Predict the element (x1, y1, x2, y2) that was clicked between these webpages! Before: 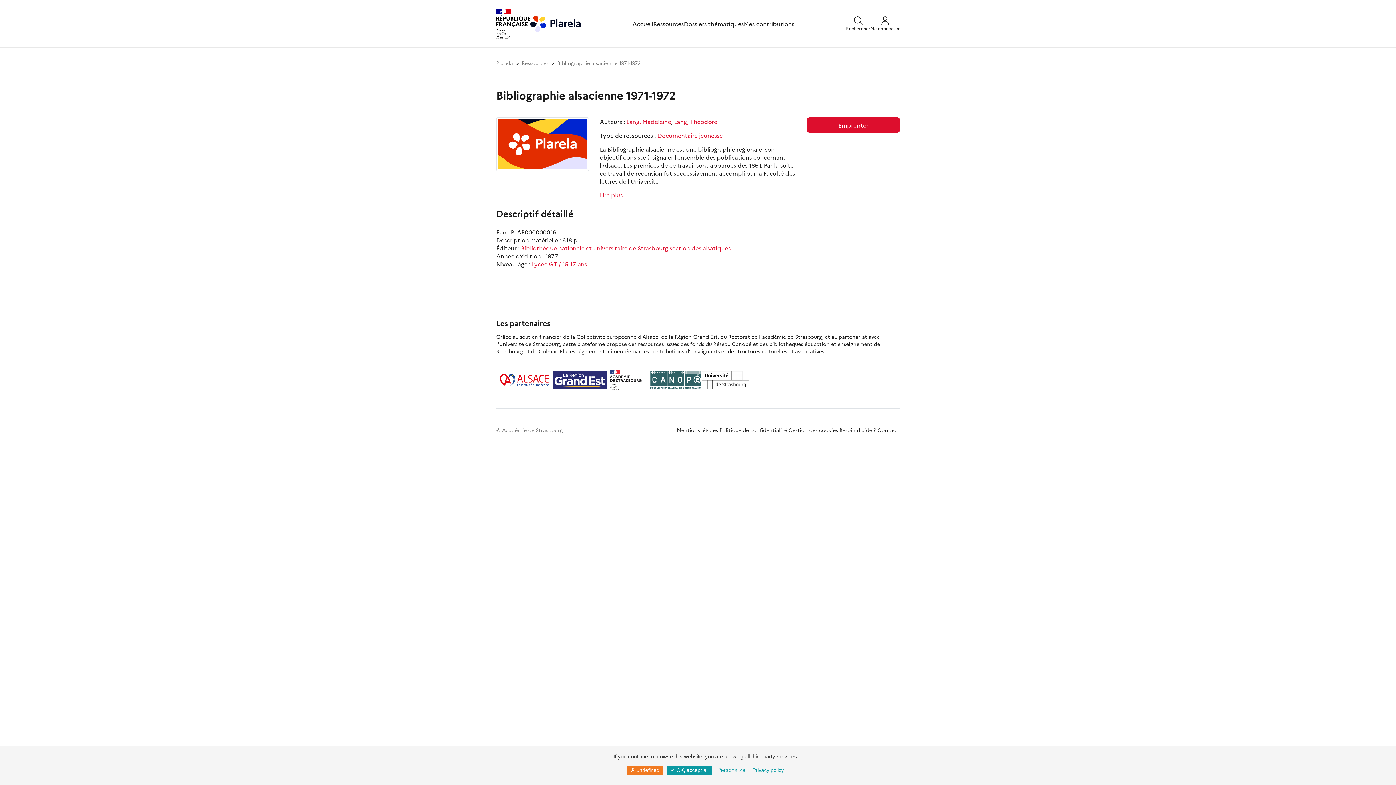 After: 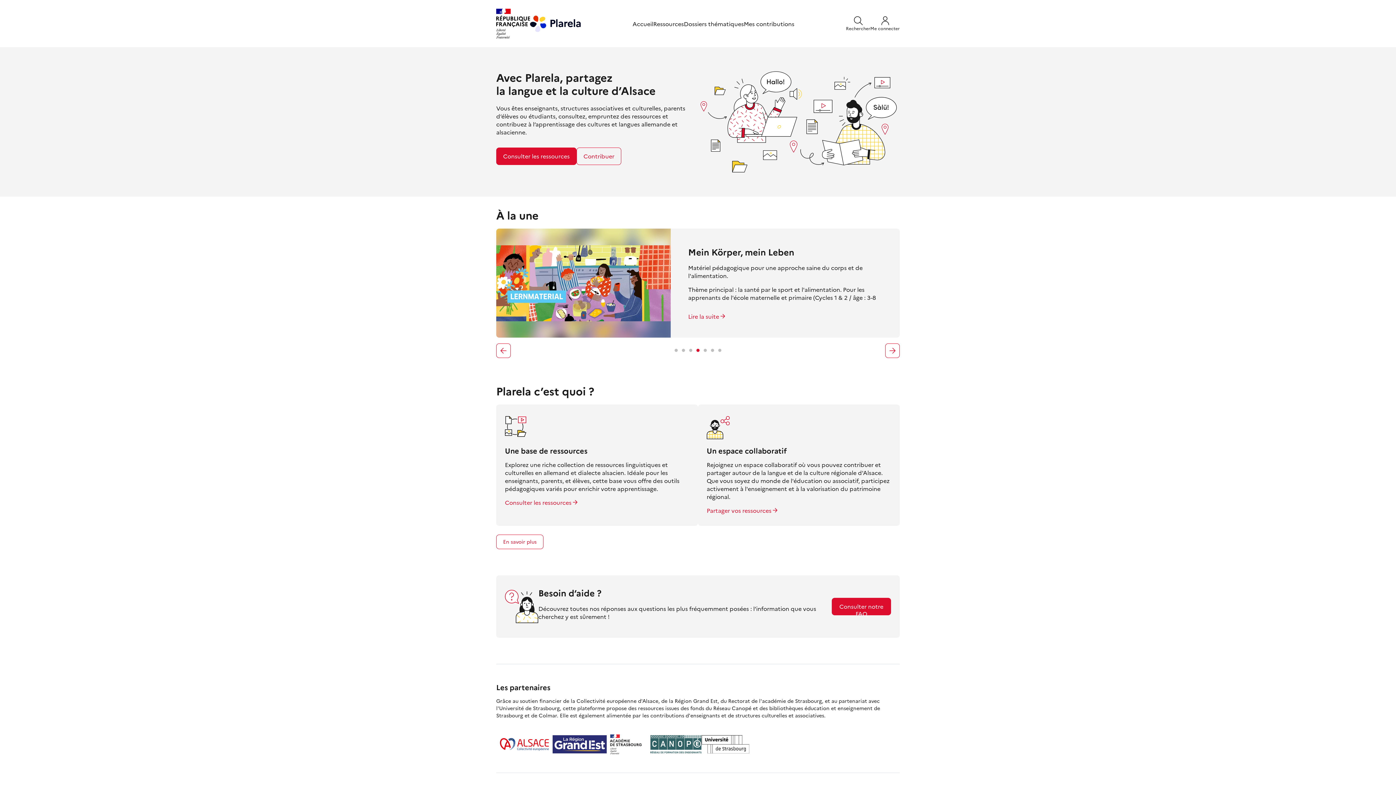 Action: bbox: (530, 18, 581, 26)